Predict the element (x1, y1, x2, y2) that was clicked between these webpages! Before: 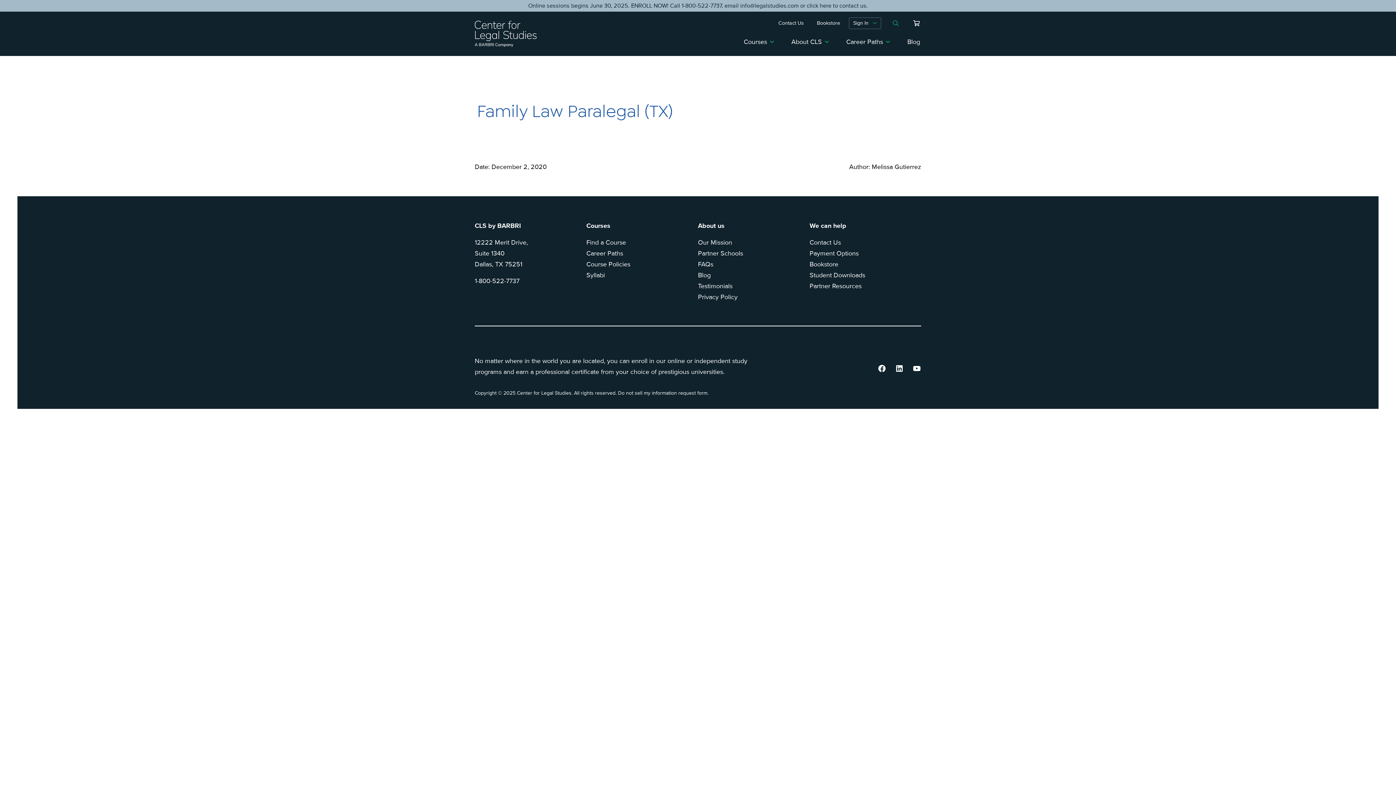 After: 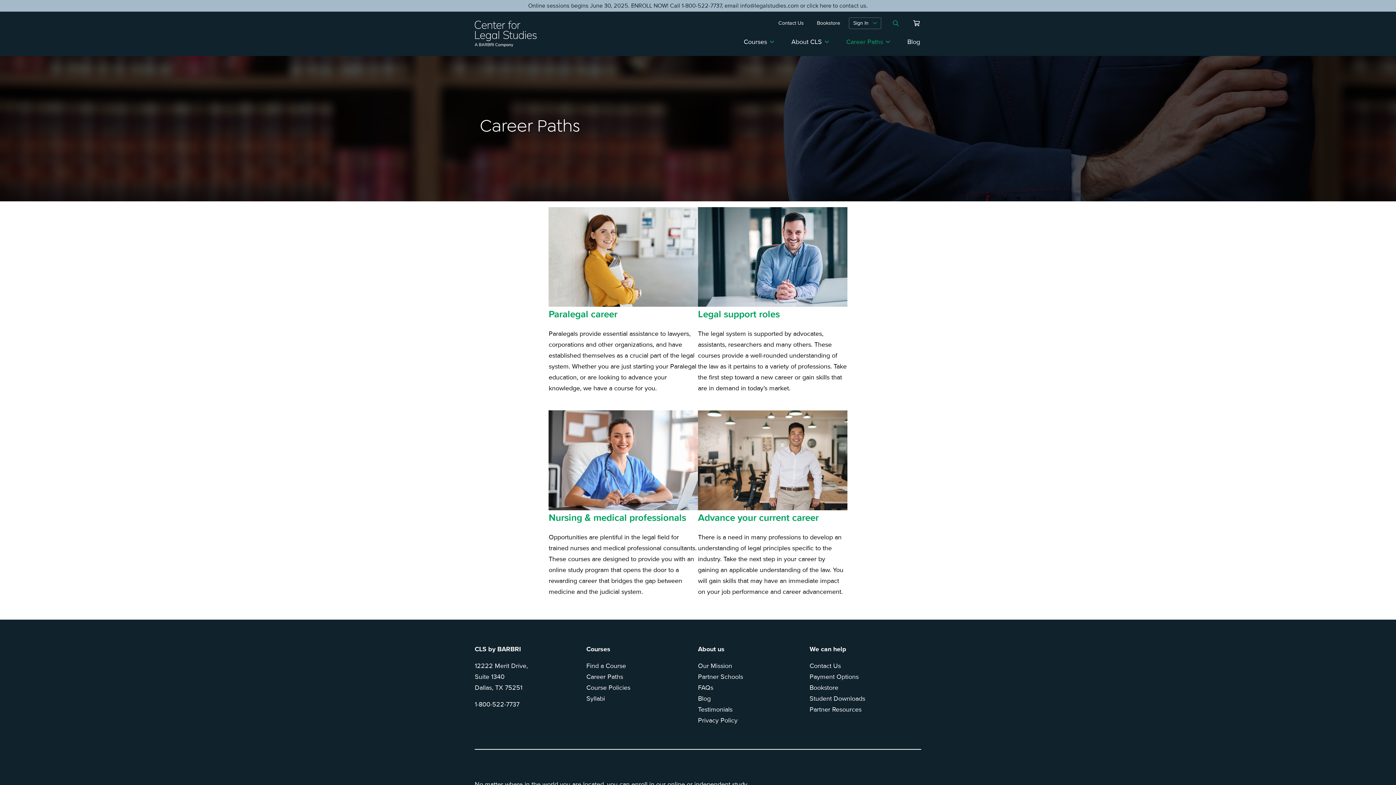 Action: bbox: (586, 249, 623, 257) label: Career Paths